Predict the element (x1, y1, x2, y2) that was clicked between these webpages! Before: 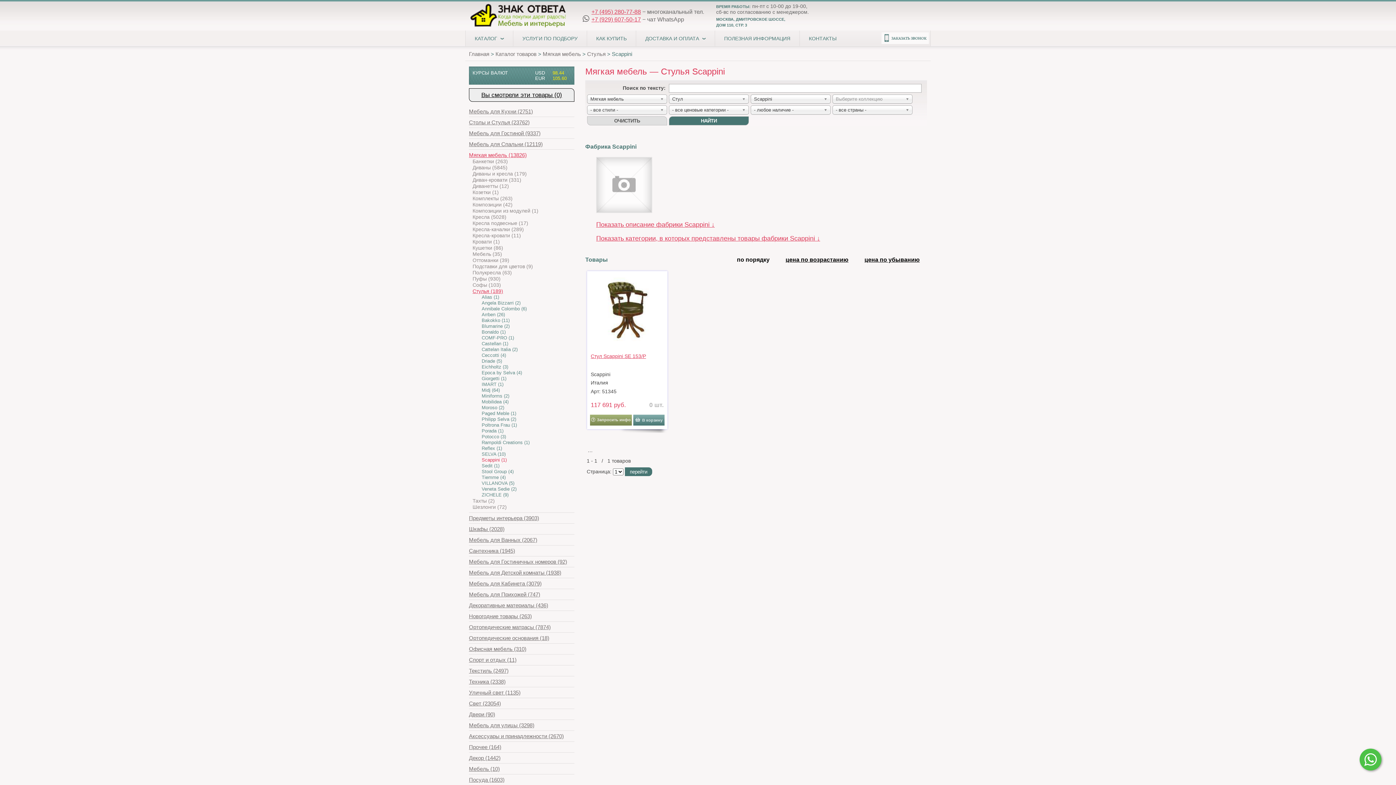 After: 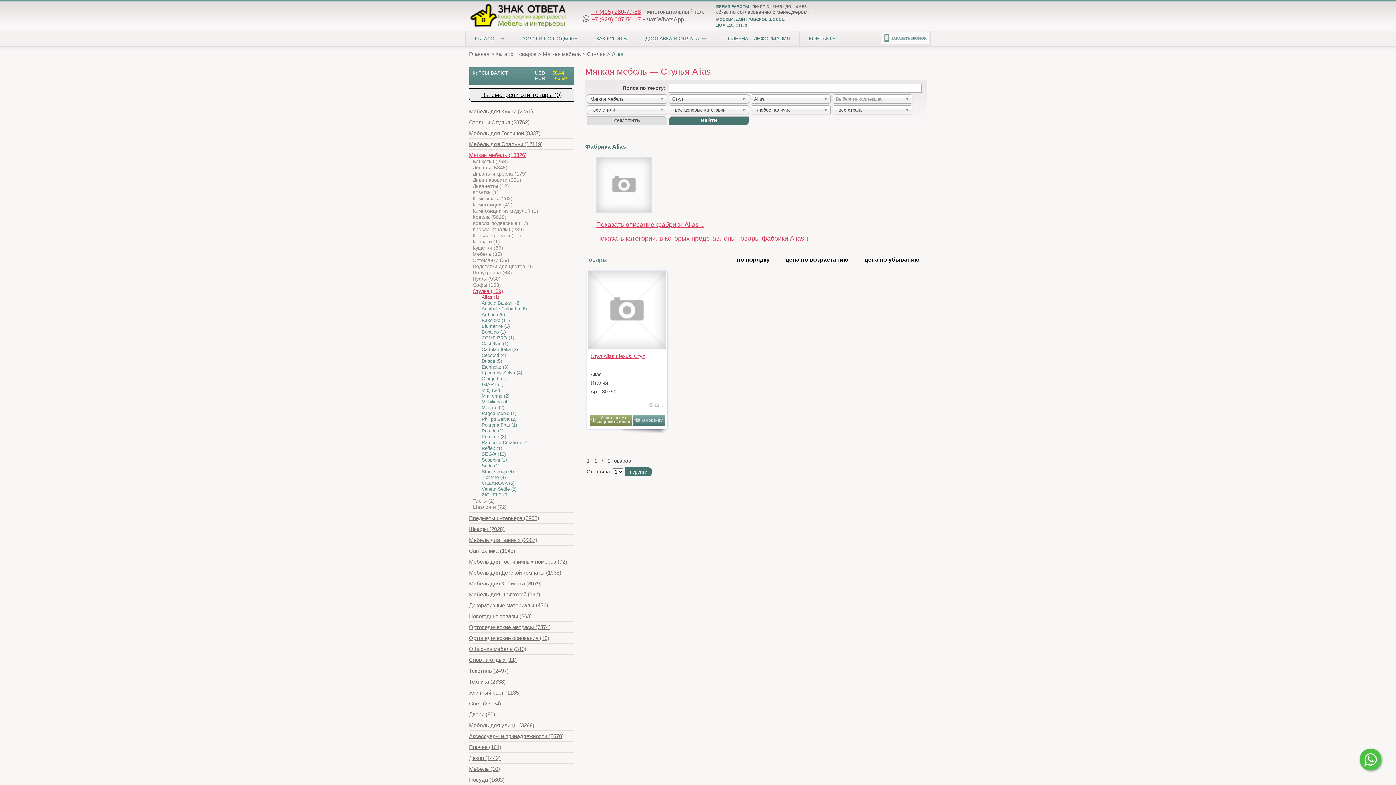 Action: label: Alias (1) bbox: (481, 294, 499, 300)